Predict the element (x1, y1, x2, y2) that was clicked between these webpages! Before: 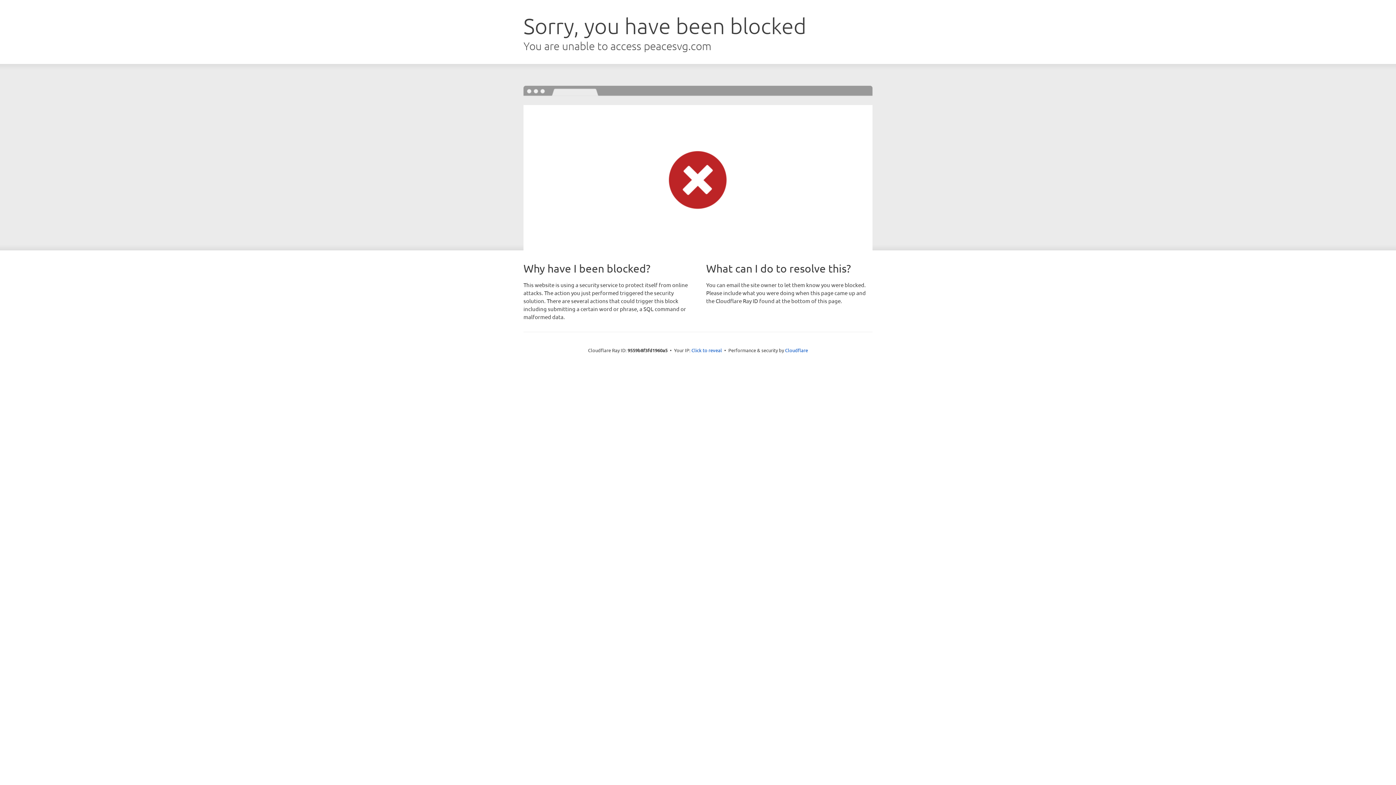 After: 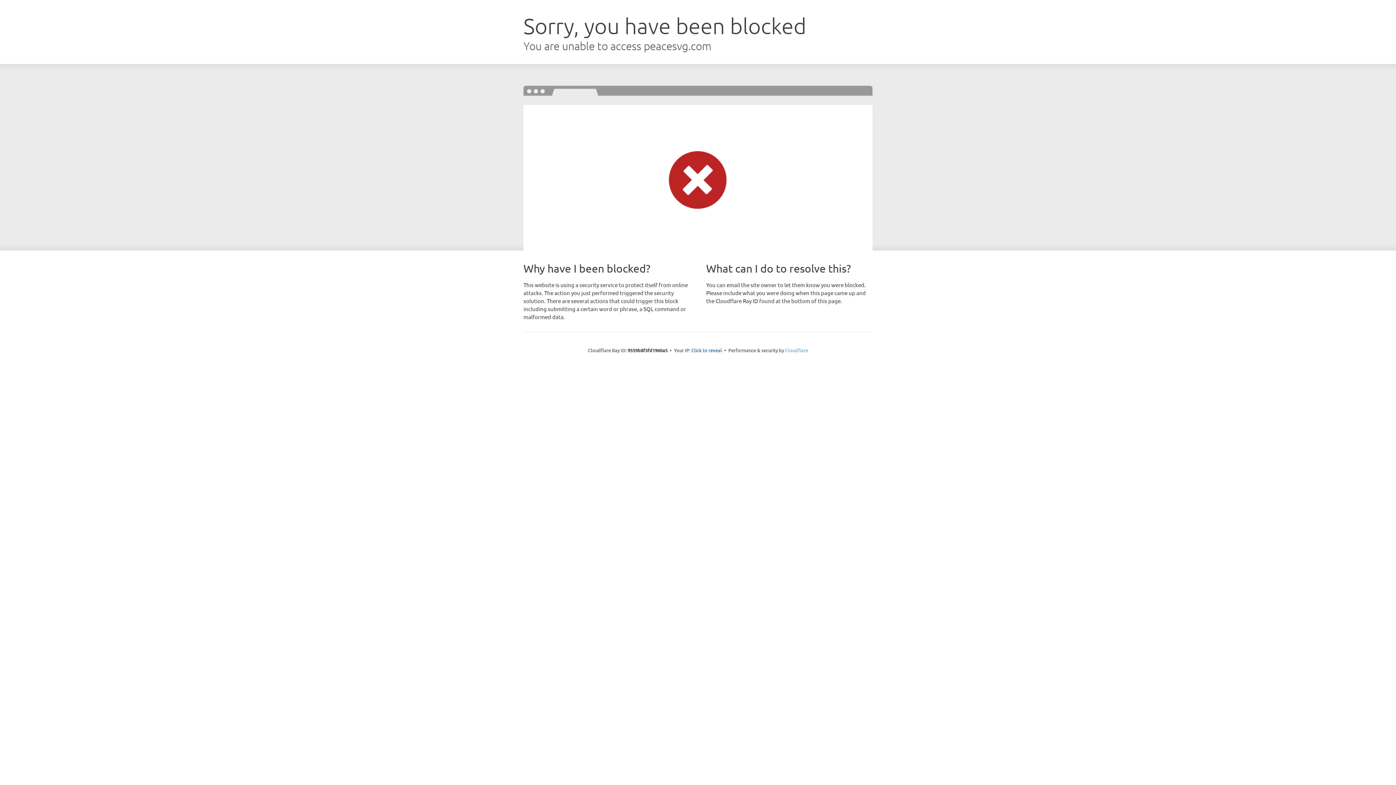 Action: label: Cloudflare bbox: (785, 347, 808, 353)